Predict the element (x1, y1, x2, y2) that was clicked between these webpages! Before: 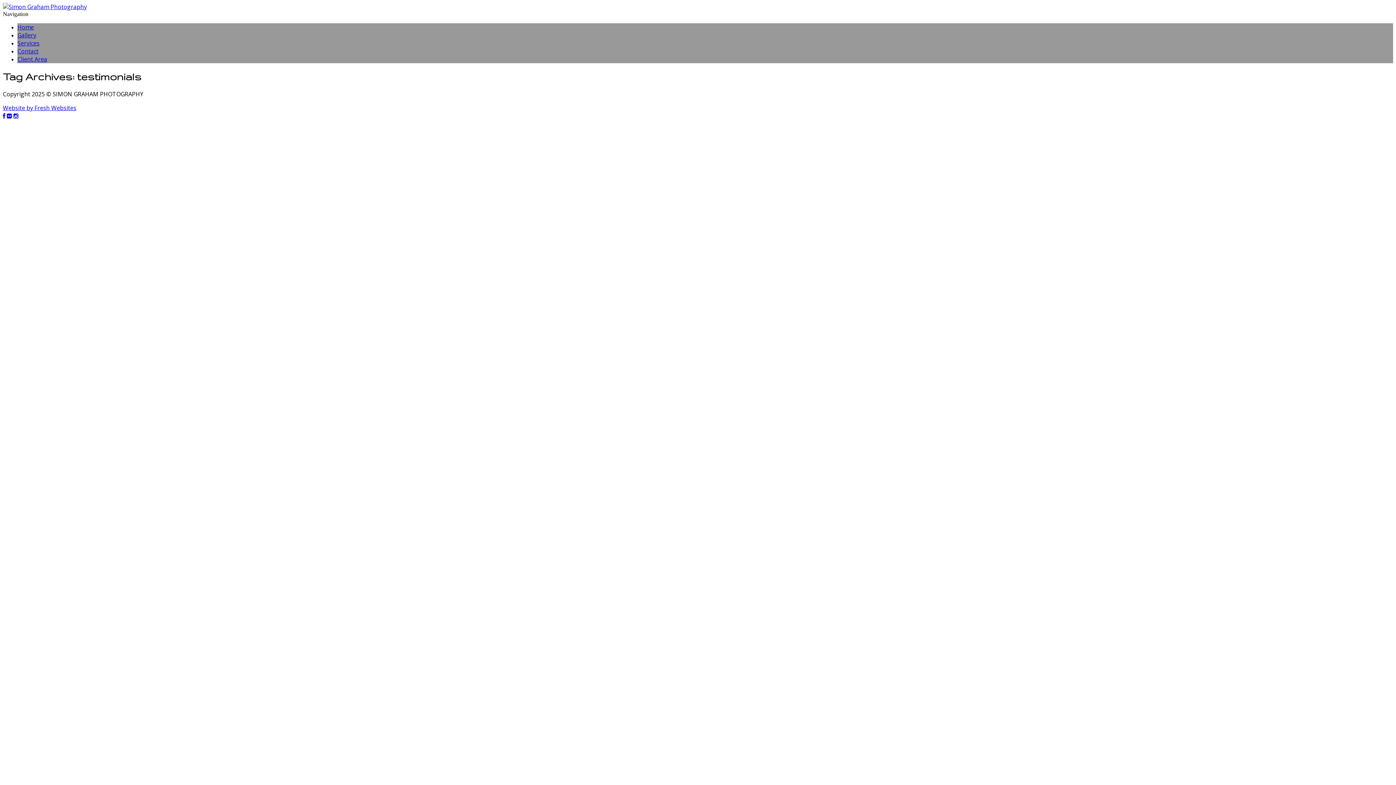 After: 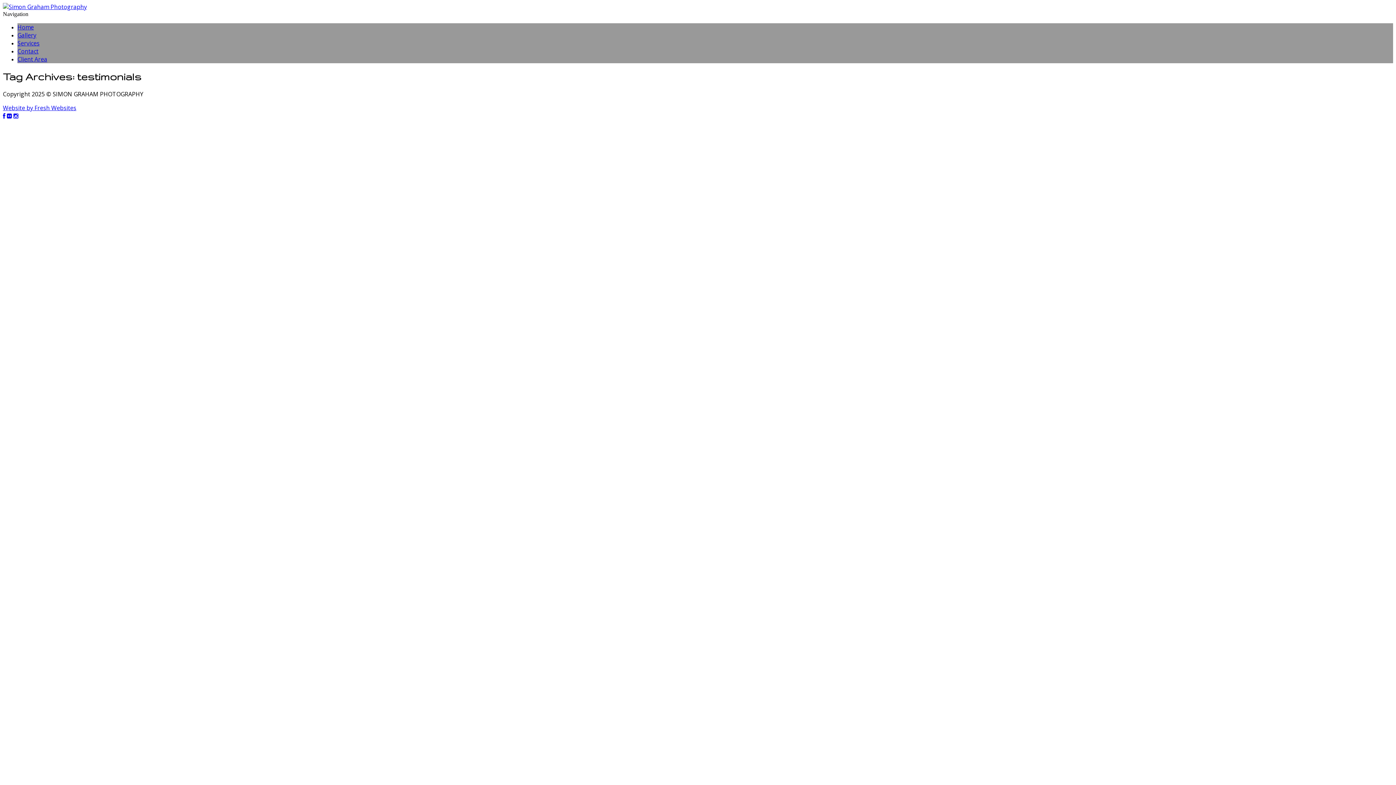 Action: bbox: (2, 111, 5, 119)